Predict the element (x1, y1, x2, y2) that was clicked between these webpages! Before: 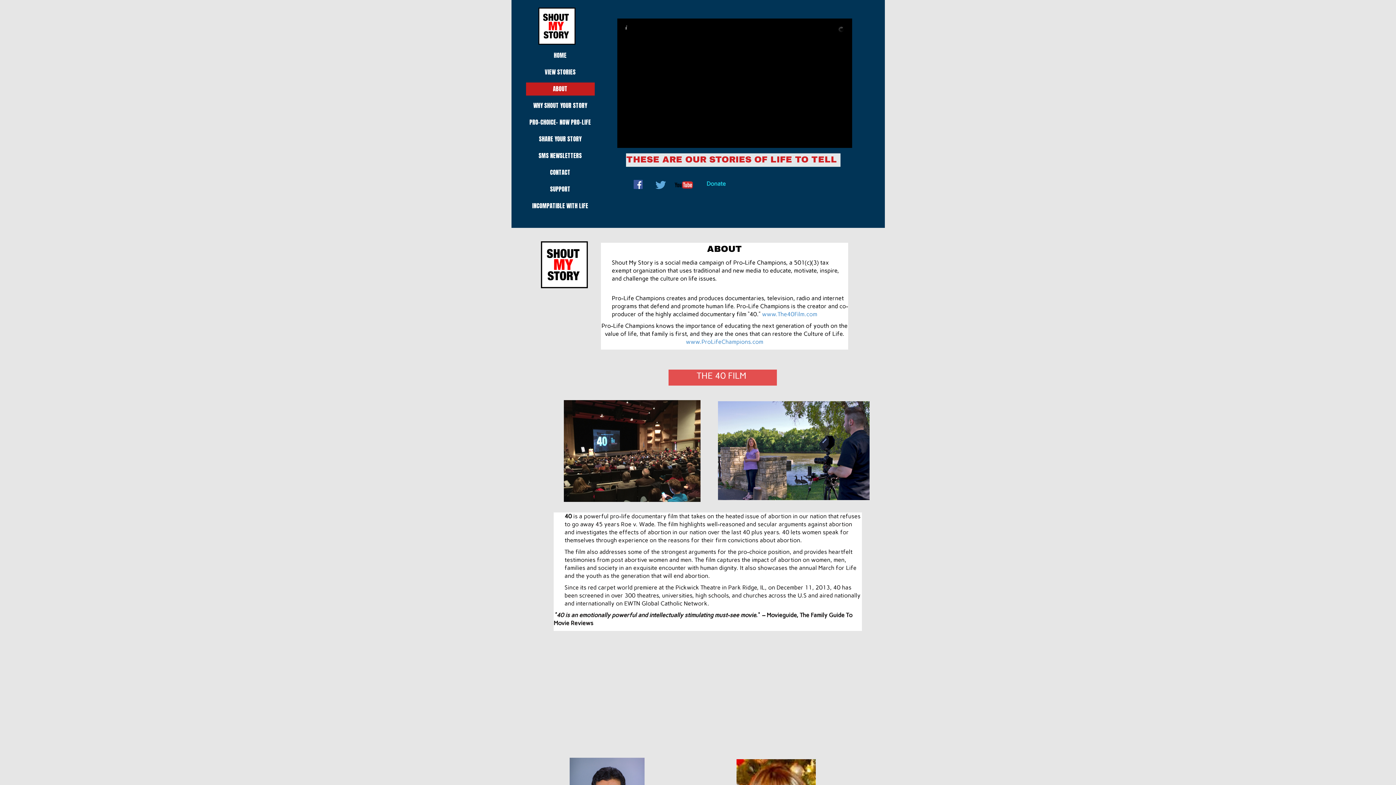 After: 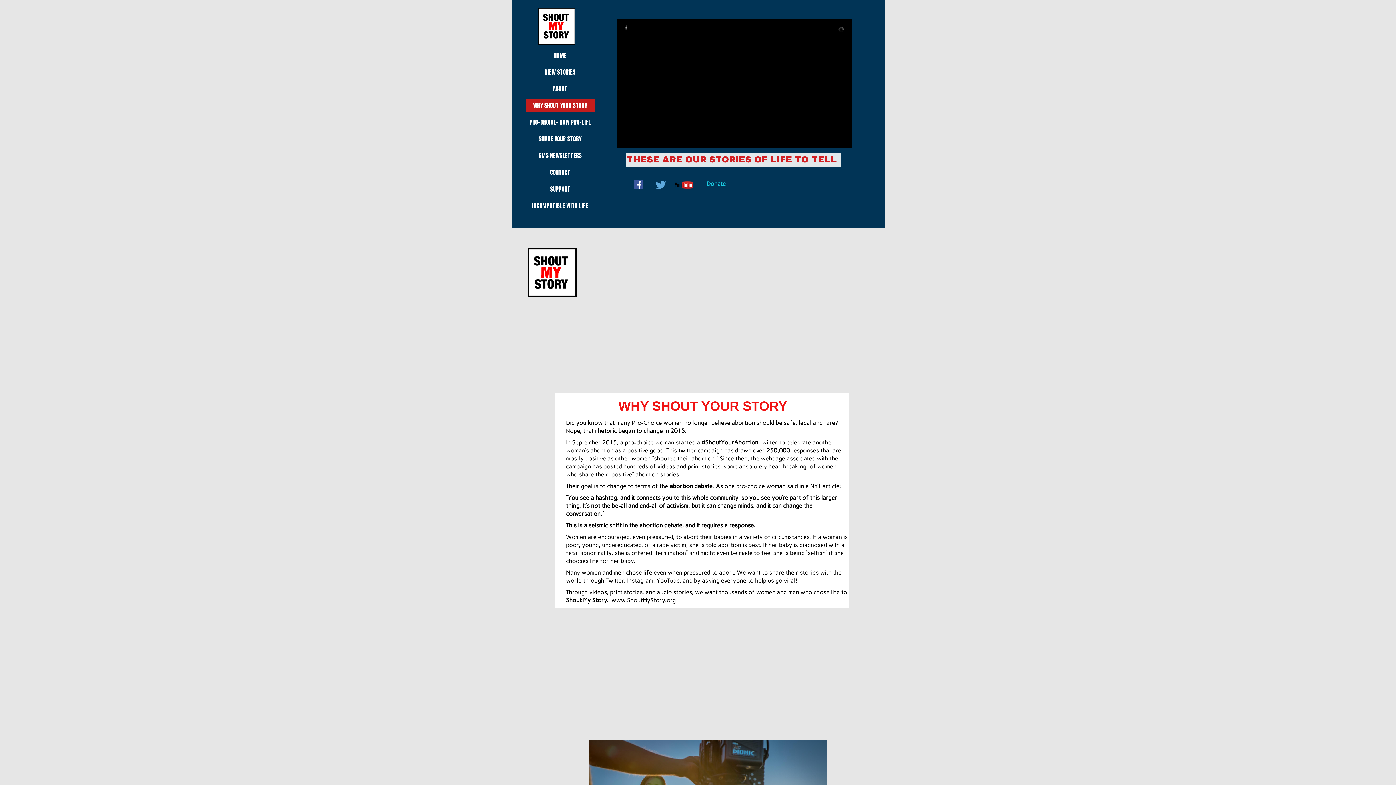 Action: label: WHY SHOUT YOUR STORY bbox: (526, 101, 594, 109)